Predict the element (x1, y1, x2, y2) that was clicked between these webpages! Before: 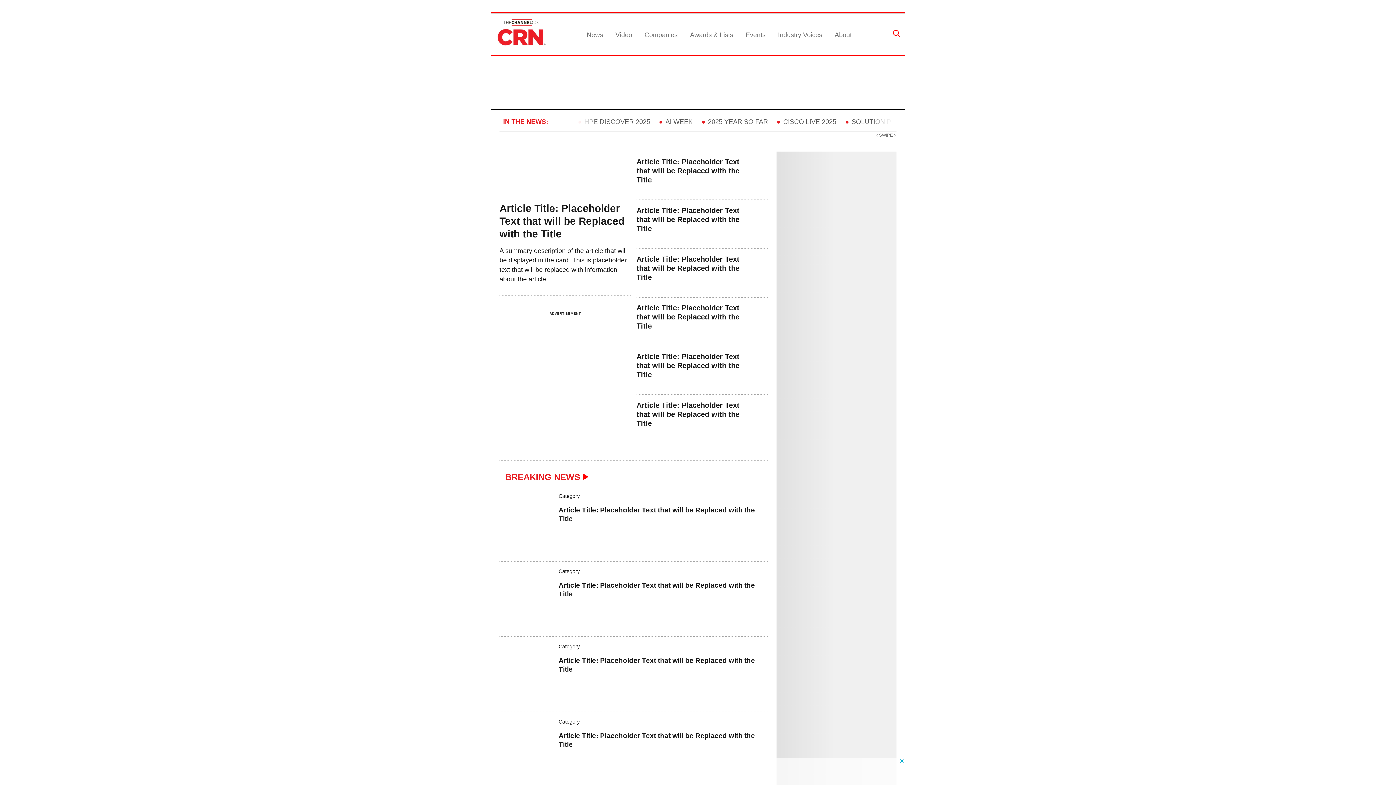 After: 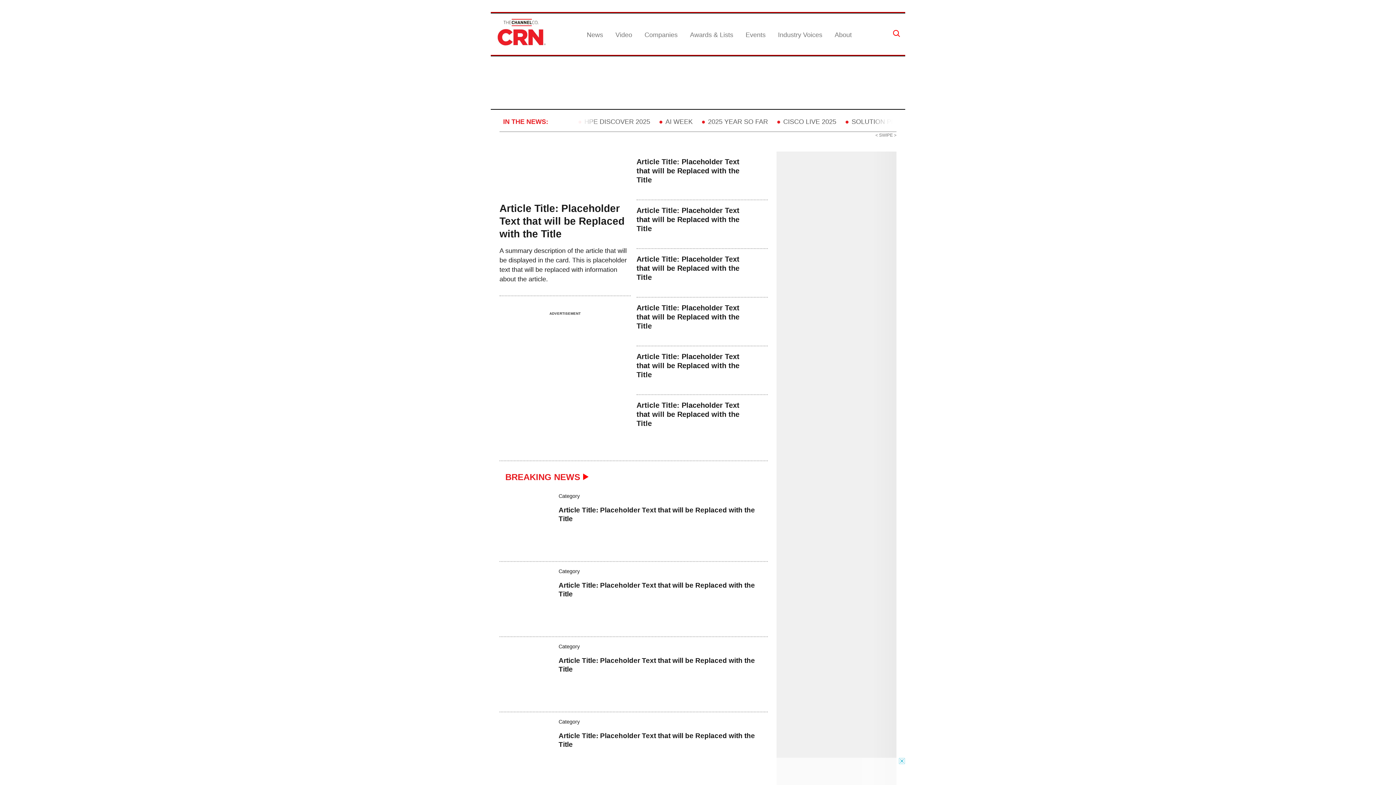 Action: bbox: (739, 401, 768, 437)